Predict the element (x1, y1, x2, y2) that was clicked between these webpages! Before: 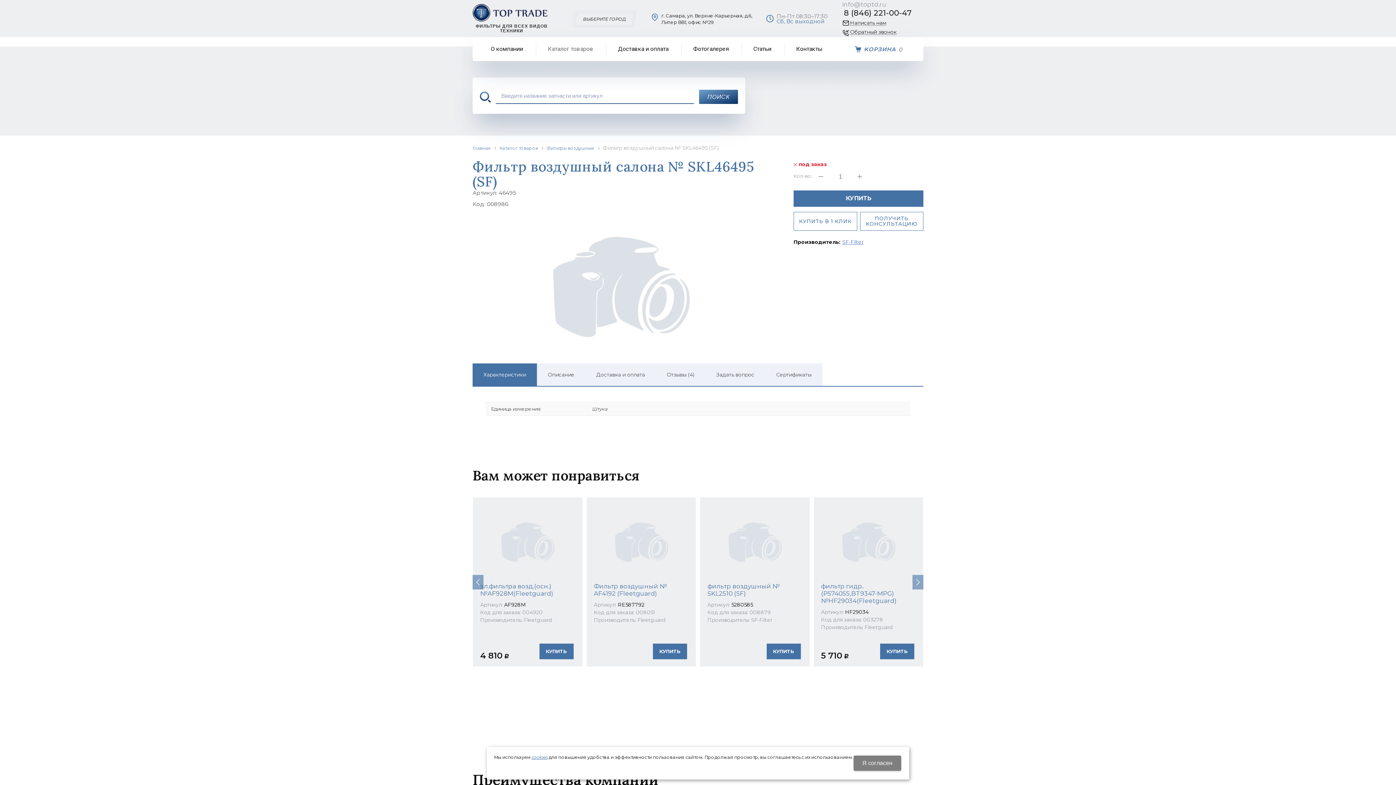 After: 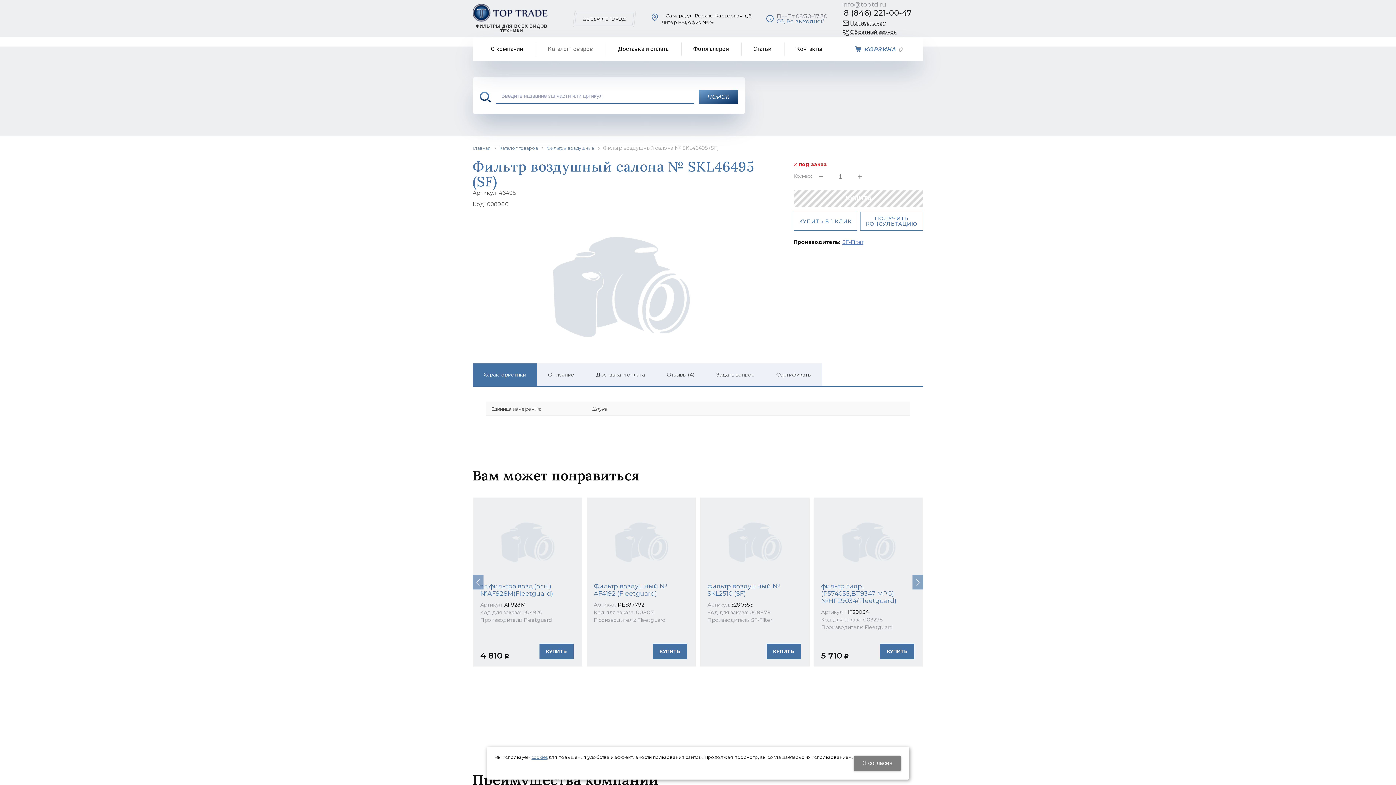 Action: label: КУПИТЬ bbox: (793, 190, 923, 206)